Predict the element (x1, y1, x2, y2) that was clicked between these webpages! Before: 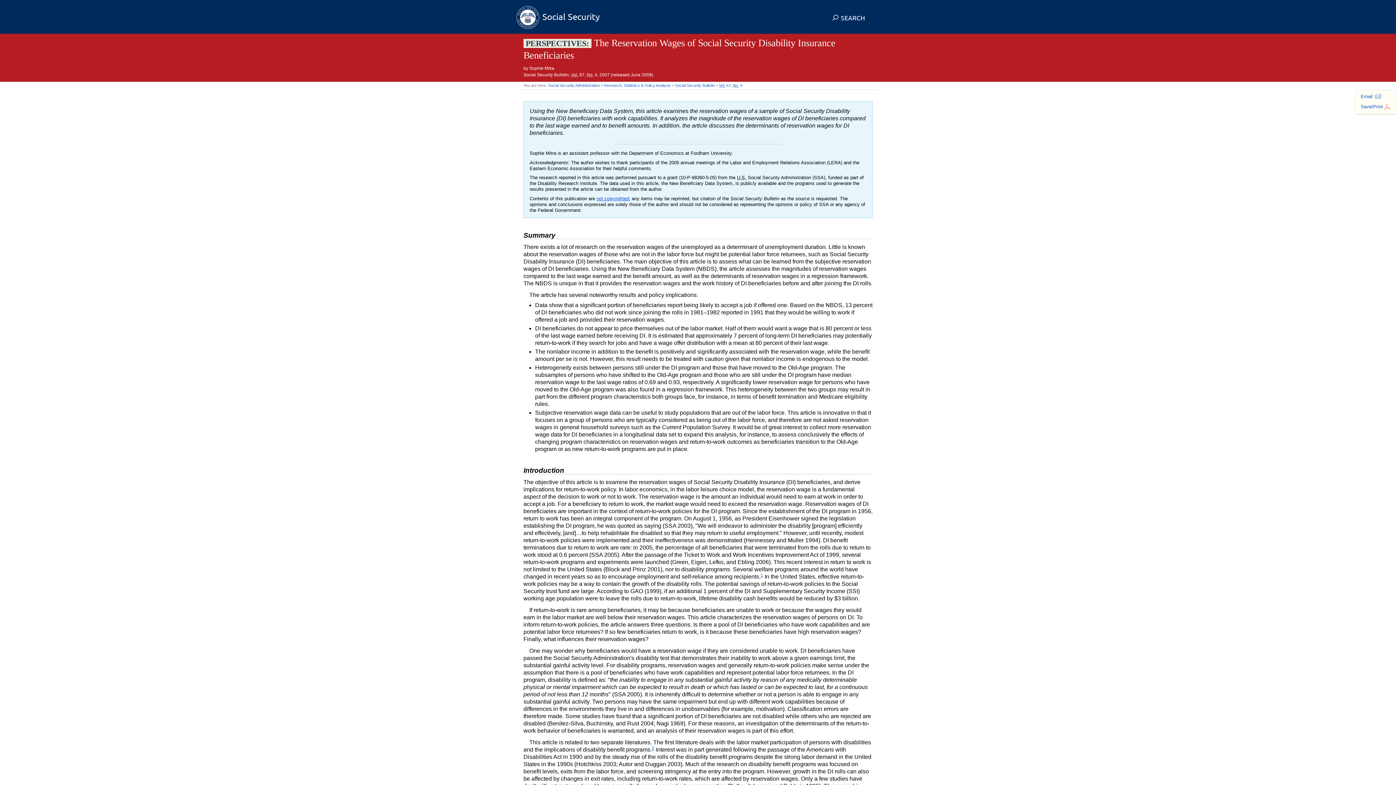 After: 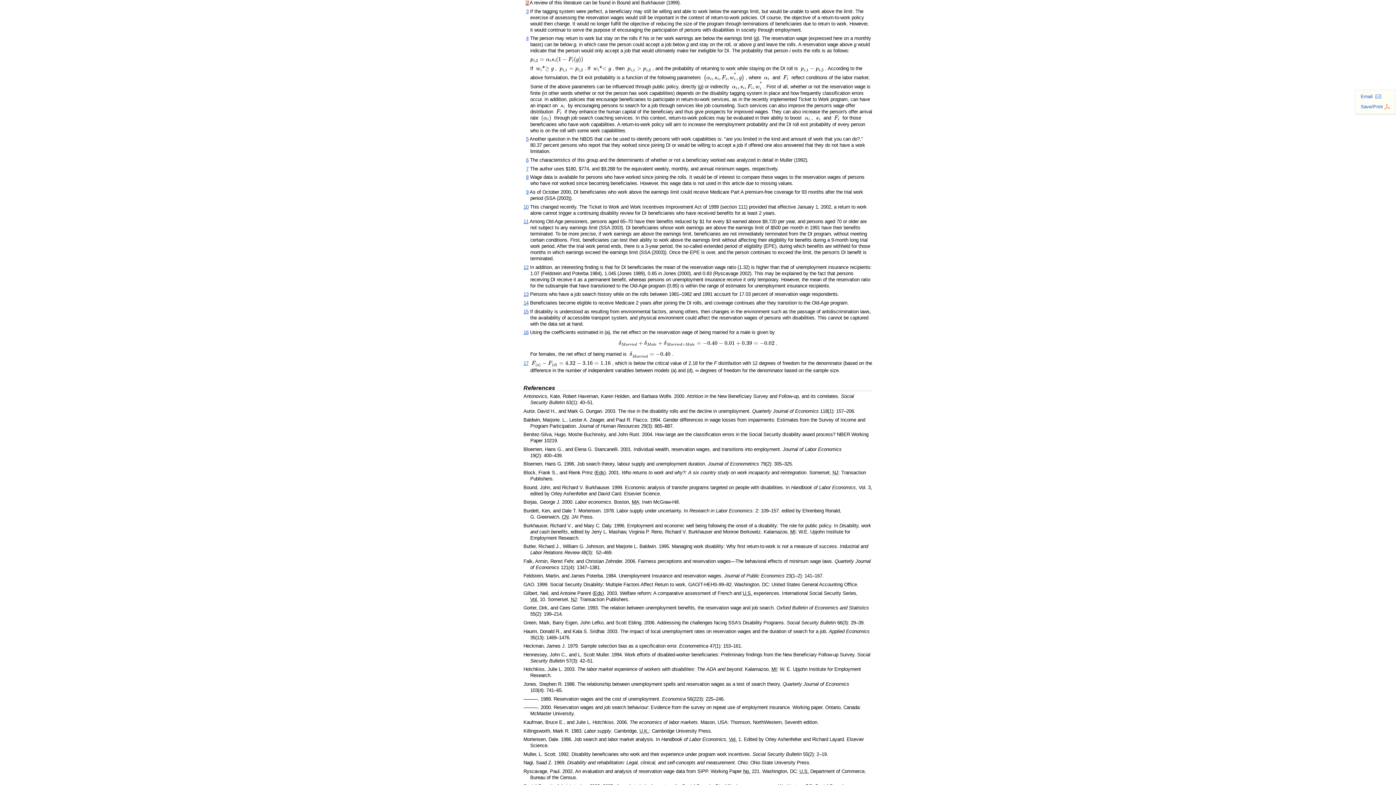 Action: label: 2 bbox: (652, 746, 654, 751)